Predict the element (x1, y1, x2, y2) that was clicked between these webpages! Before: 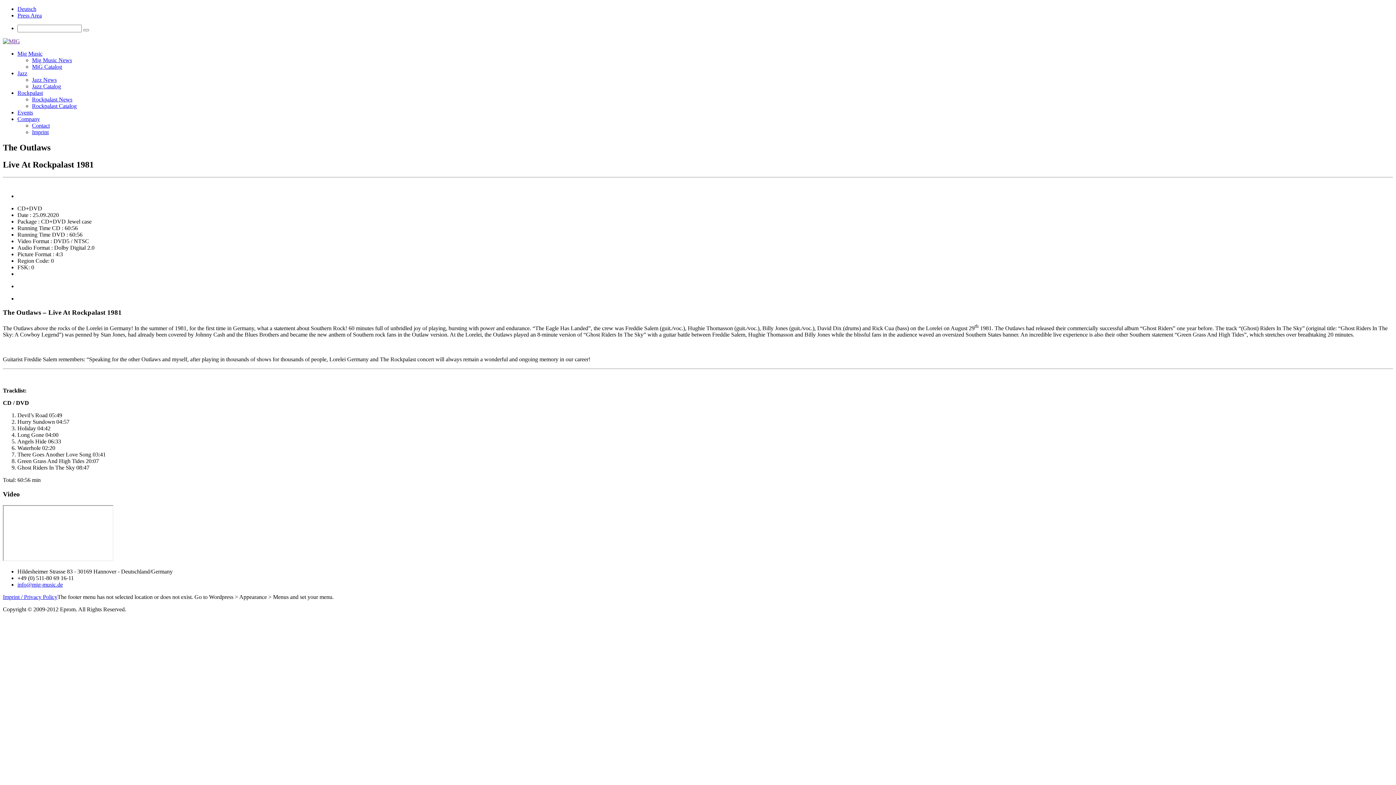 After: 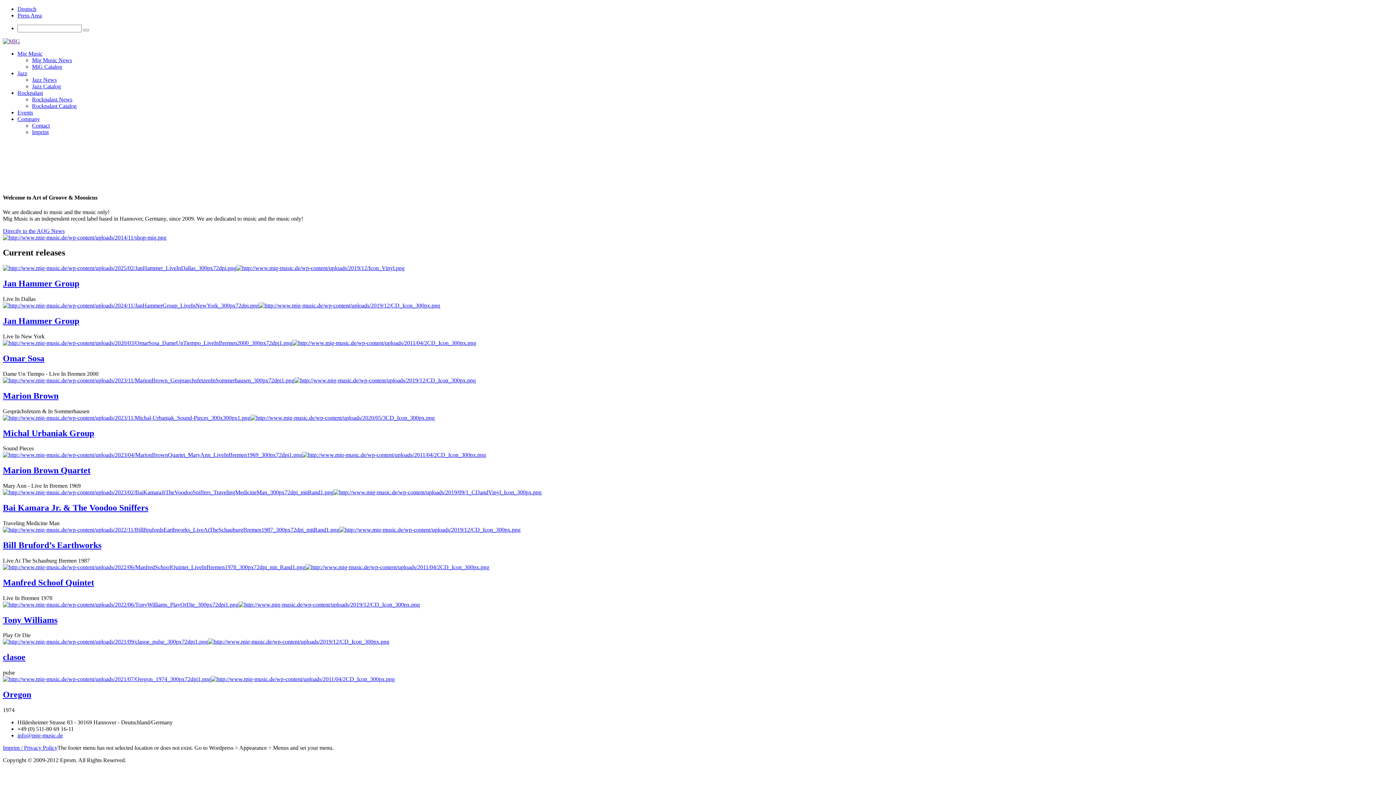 Action: label: Jazz bbox: (17, 70, 27, 76)